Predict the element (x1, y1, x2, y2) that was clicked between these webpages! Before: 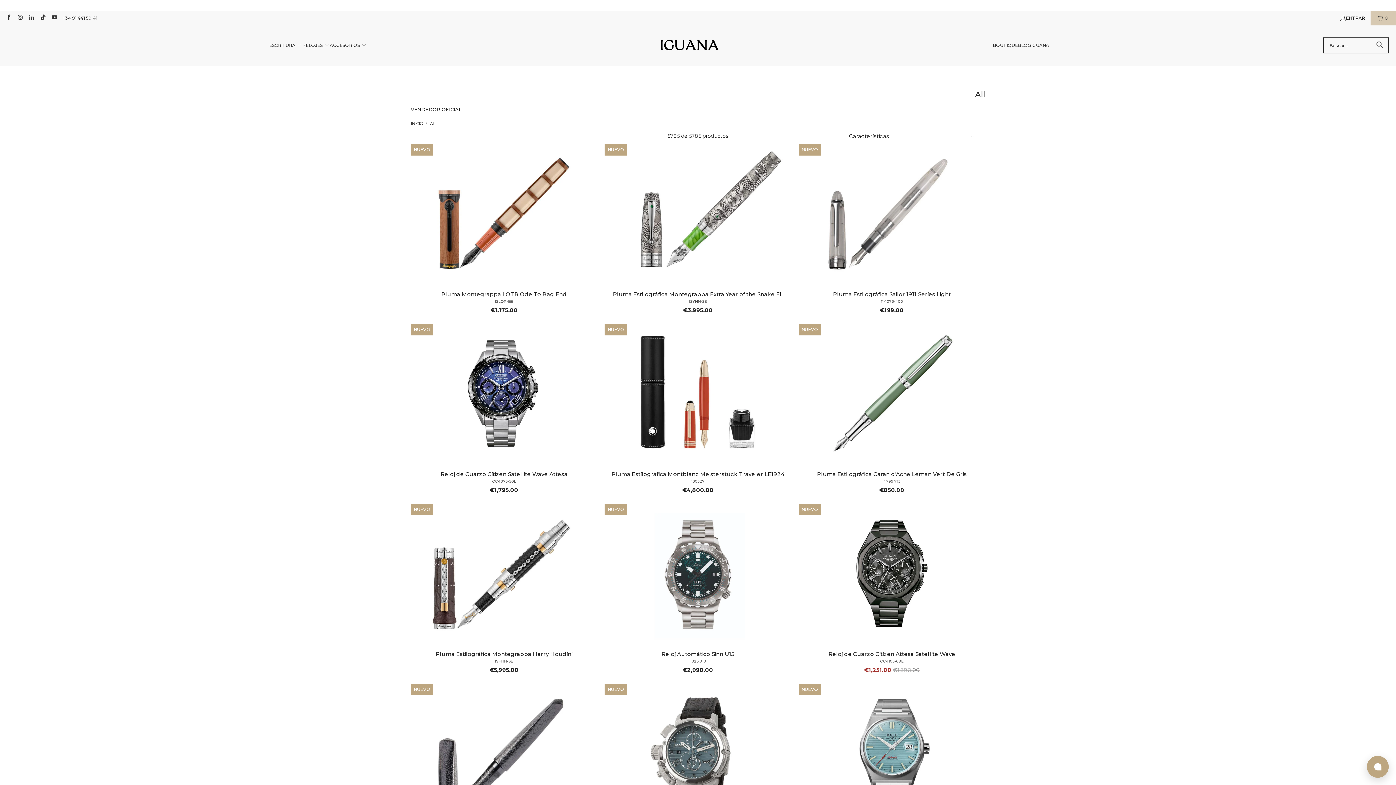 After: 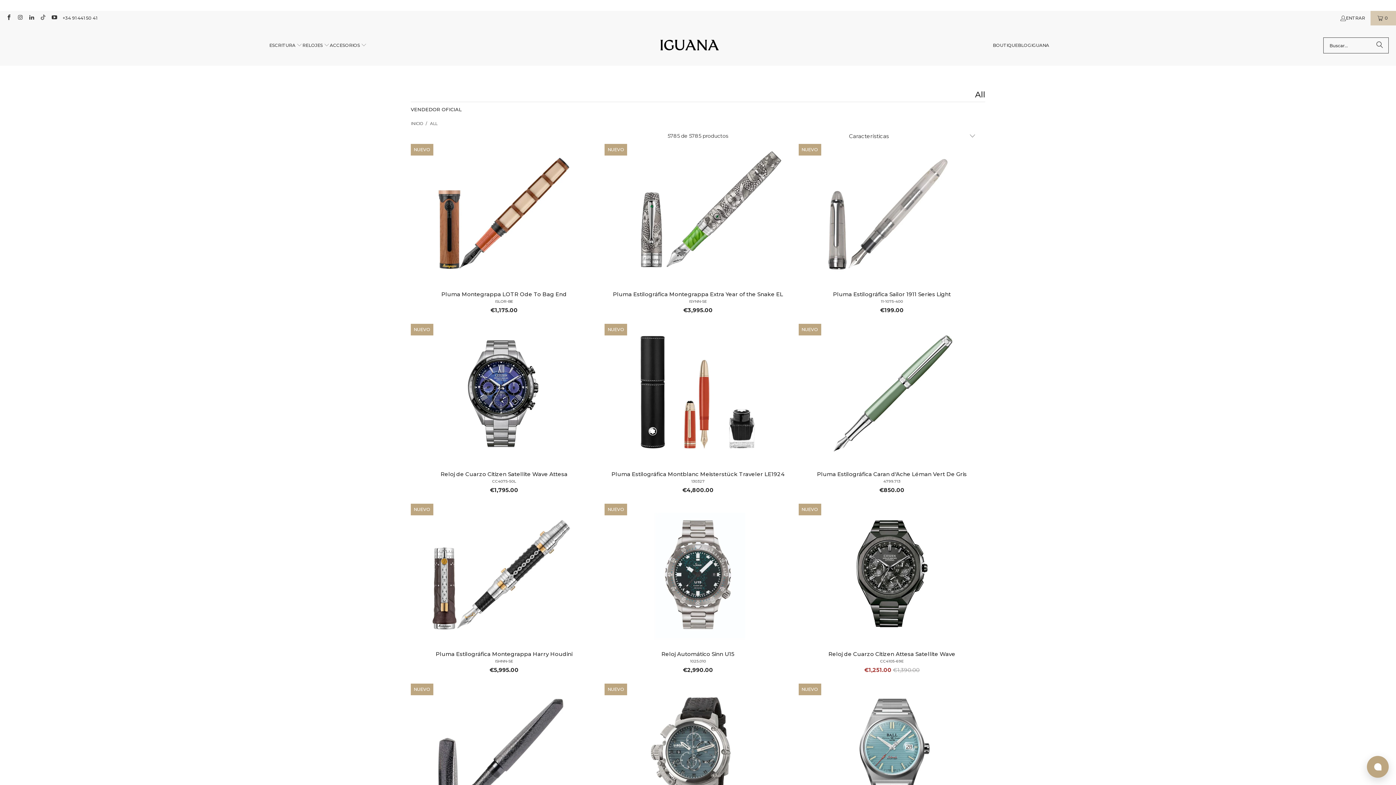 Action: bbox: (39, 15, 45, 20)